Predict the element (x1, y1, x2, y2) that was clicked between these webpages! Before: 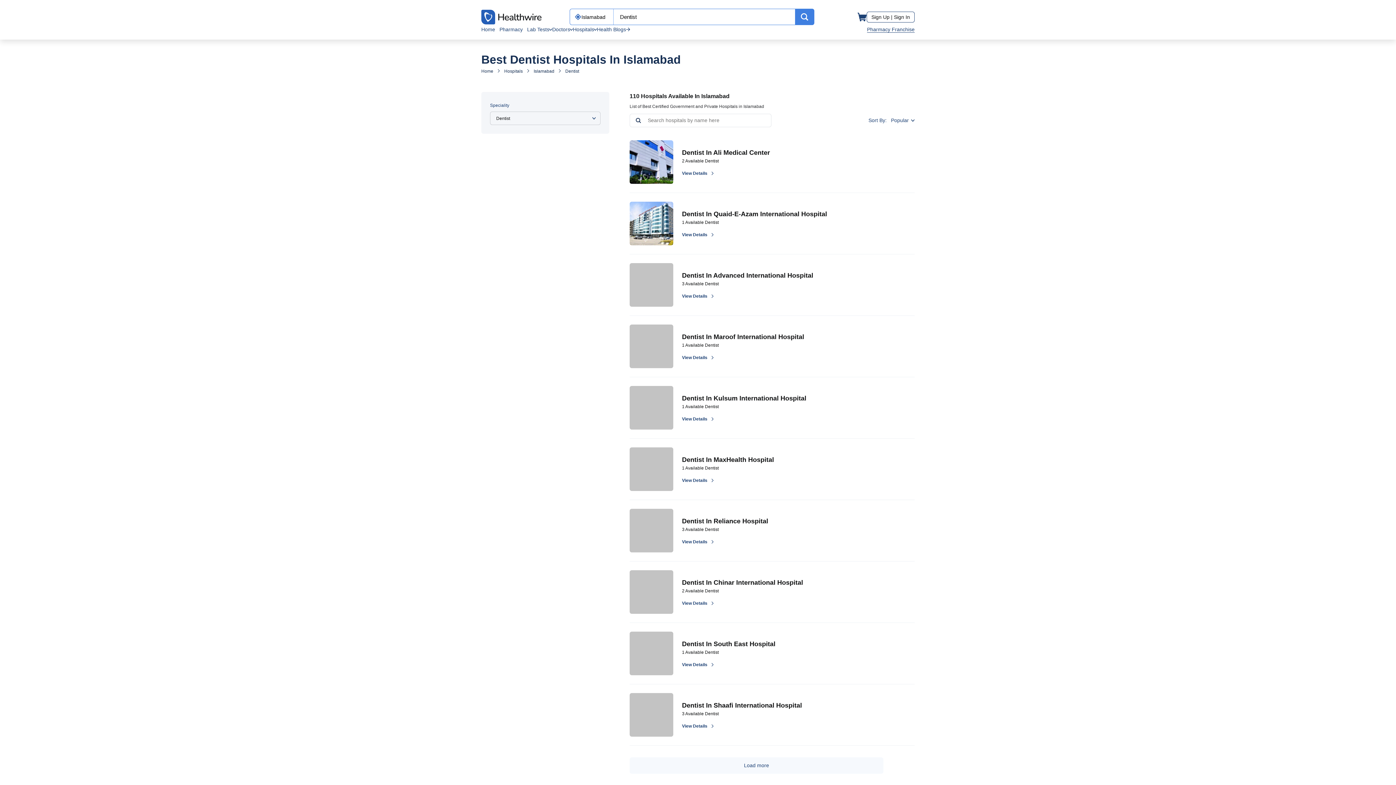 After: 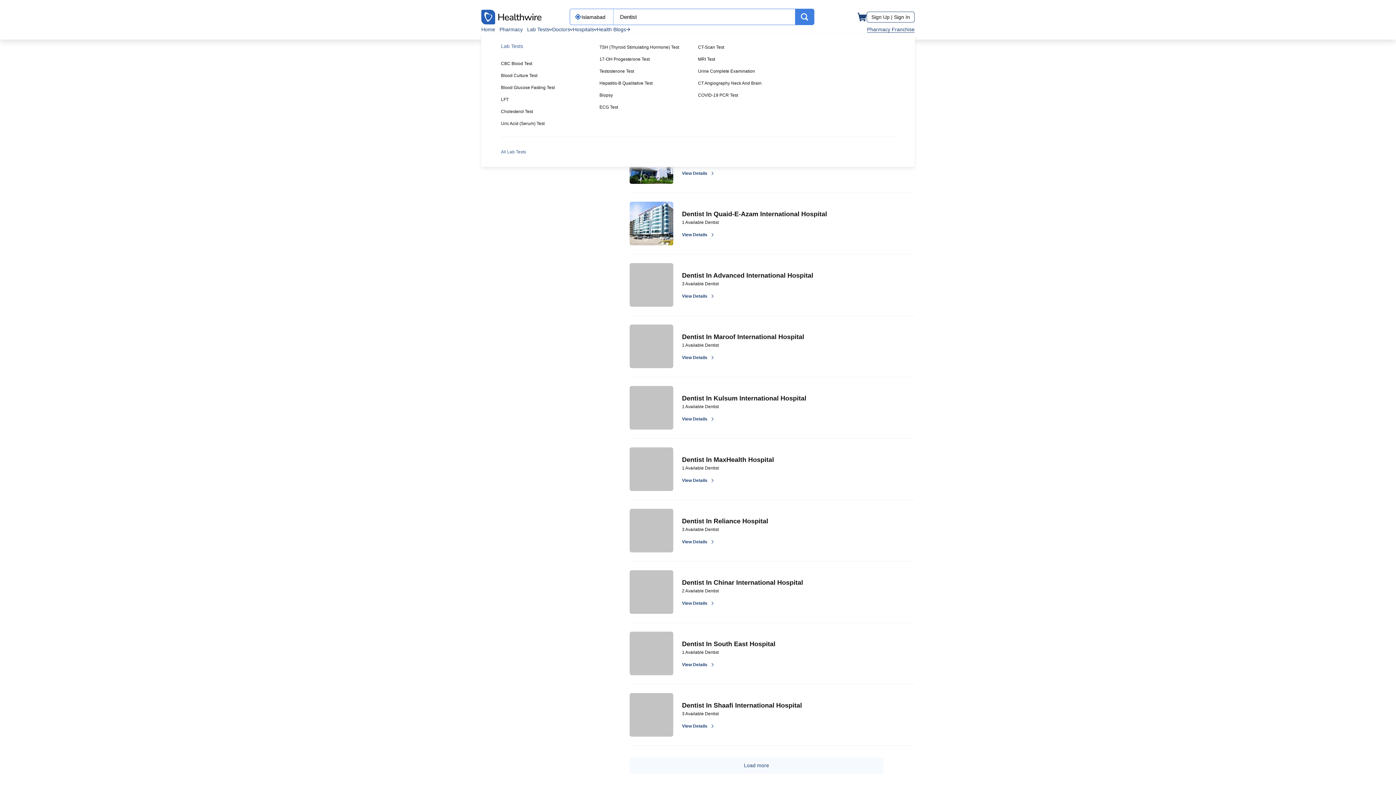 Action: bbox: (527, 25, 549, 33) label: Lab Tests